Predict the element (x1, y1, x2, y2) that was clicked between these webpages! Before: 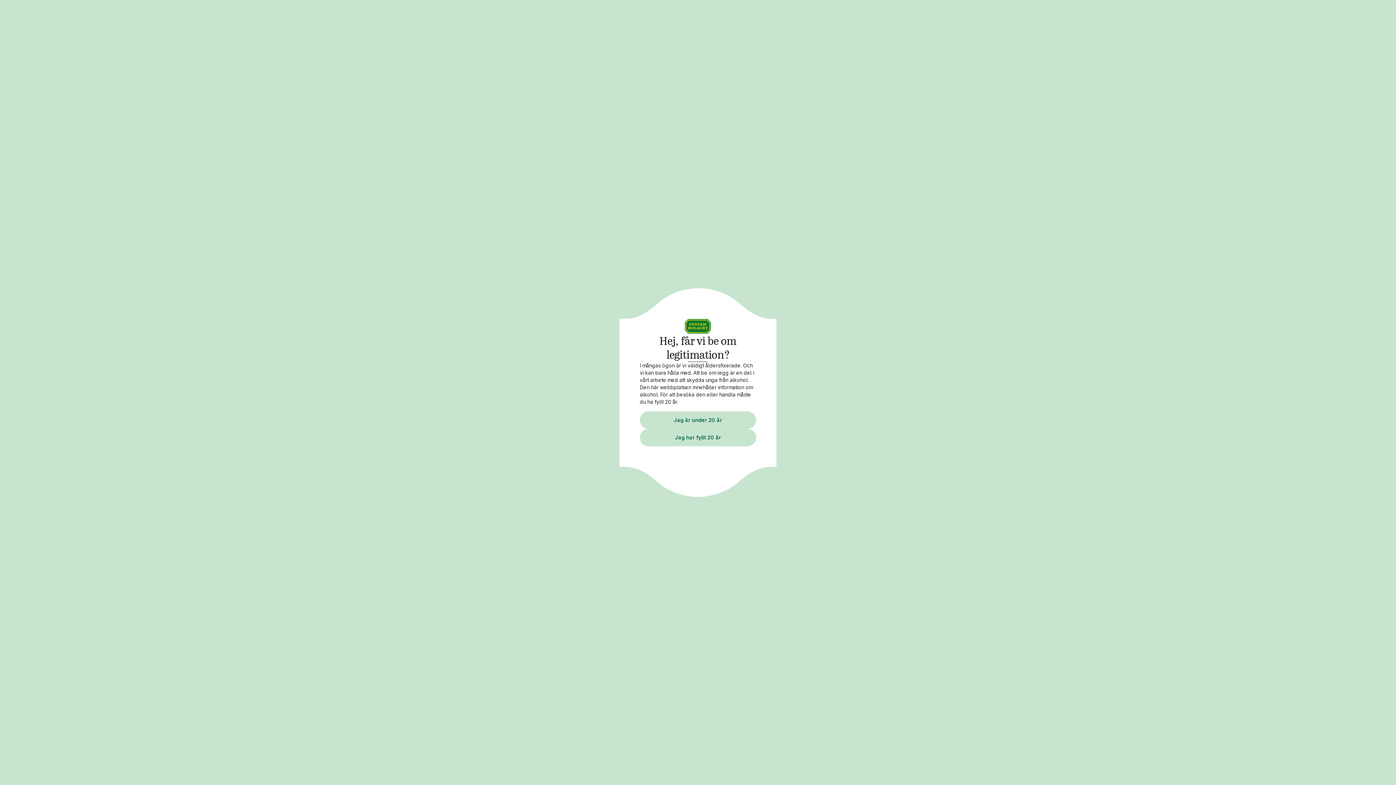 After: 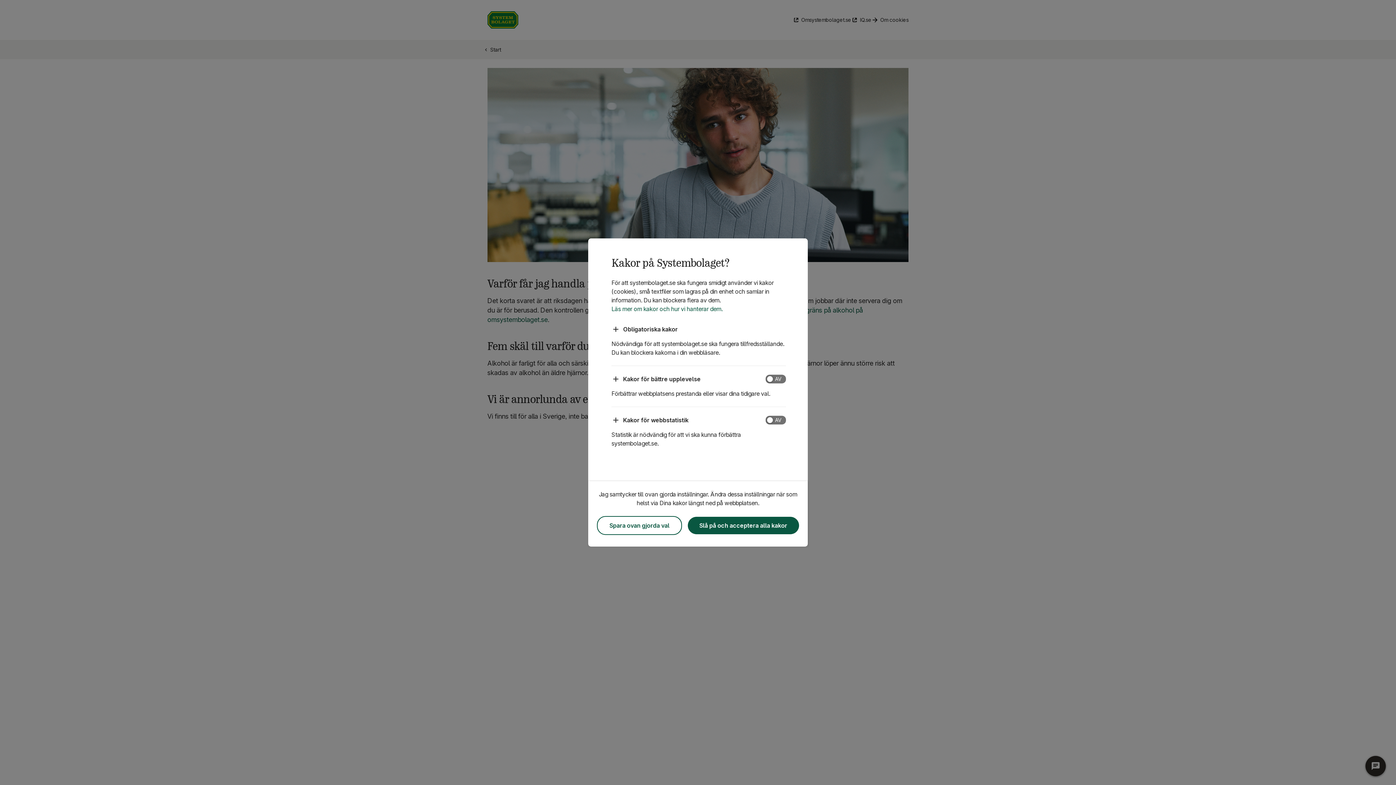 Action: bbox: (640, 411, 756, 428) label: Jag är under 20 år